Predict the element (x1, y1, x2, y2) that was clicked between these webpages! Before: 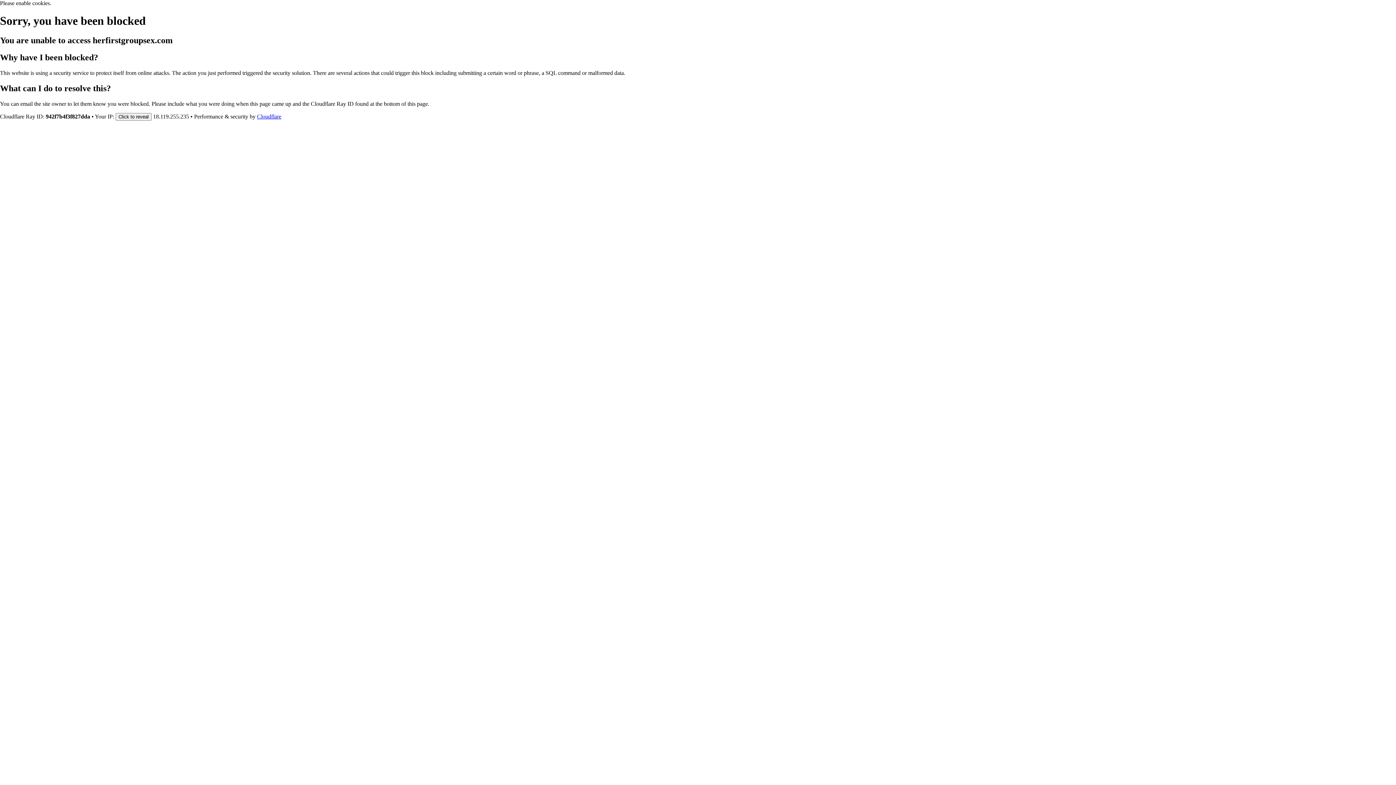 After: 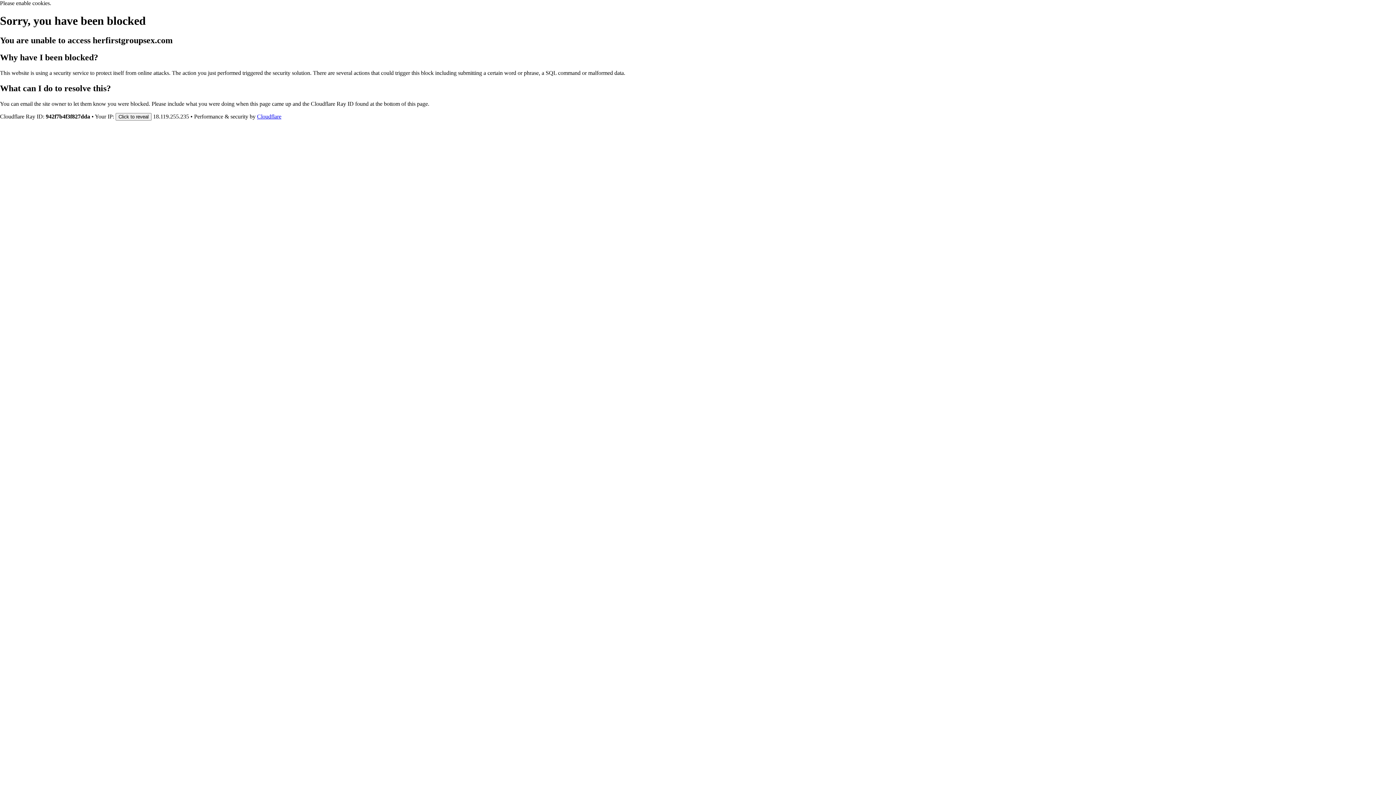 Action: label: Cloudflare bbox: (257, 113, 281, 119)